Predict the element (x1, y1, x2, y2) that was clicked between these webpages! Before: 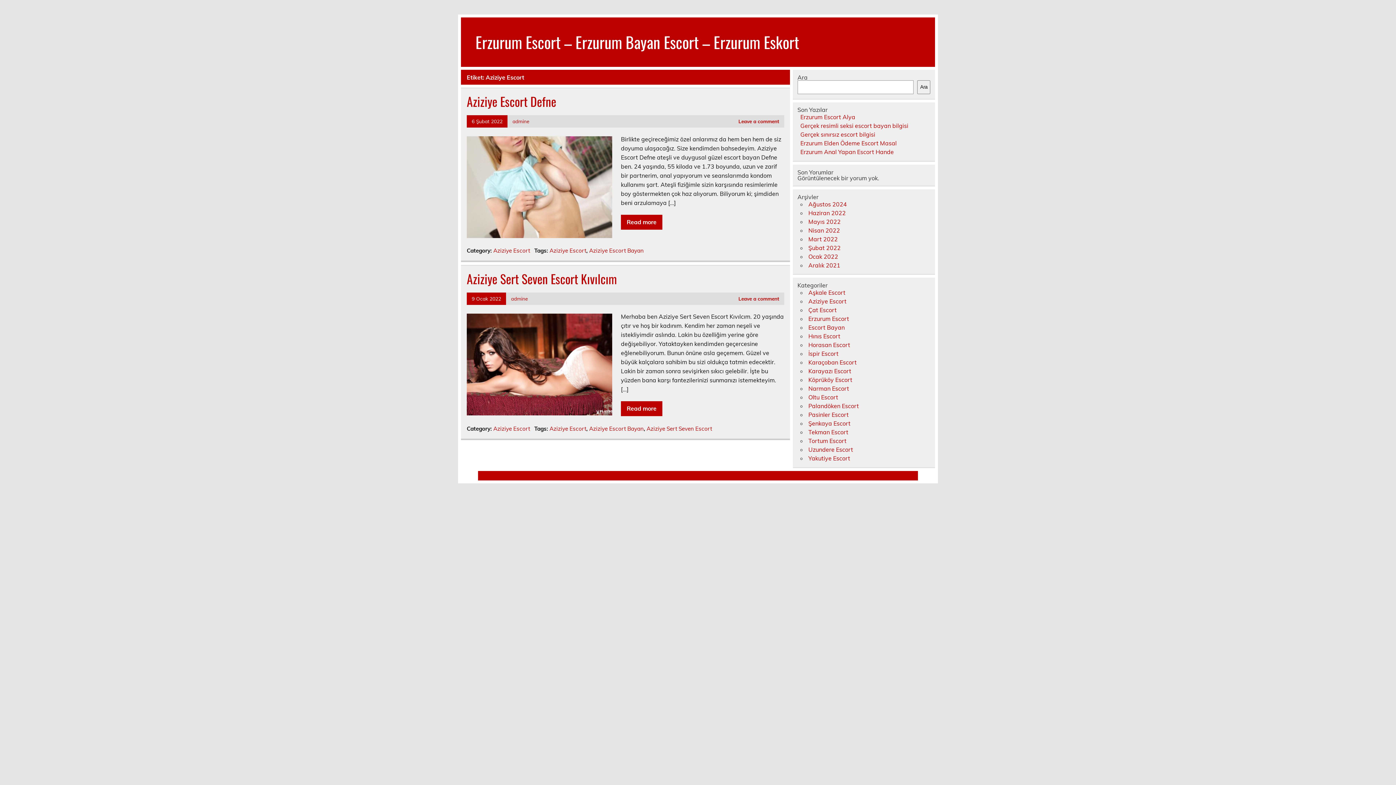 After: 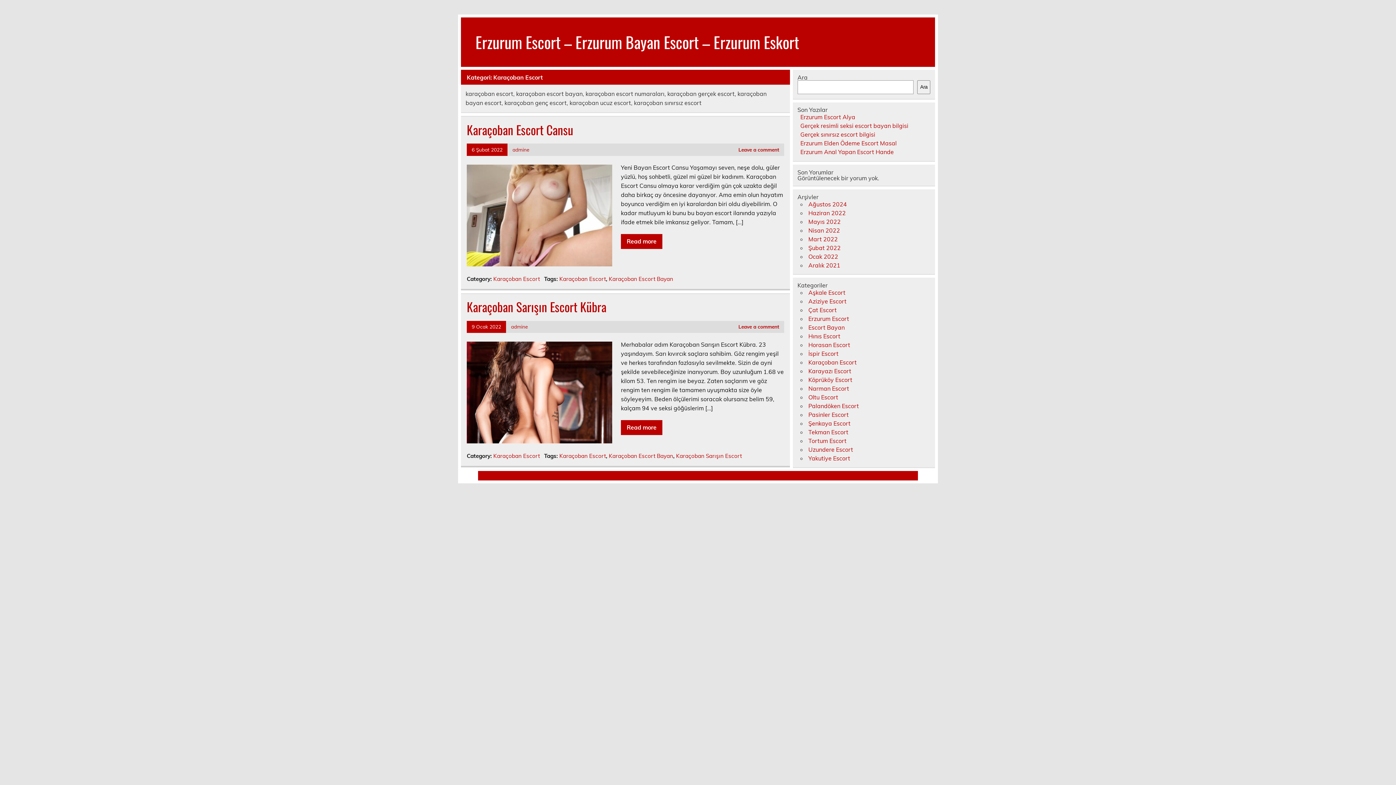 Action: bbox: (808, 358, 856, 366) label: Karaçoban Escort